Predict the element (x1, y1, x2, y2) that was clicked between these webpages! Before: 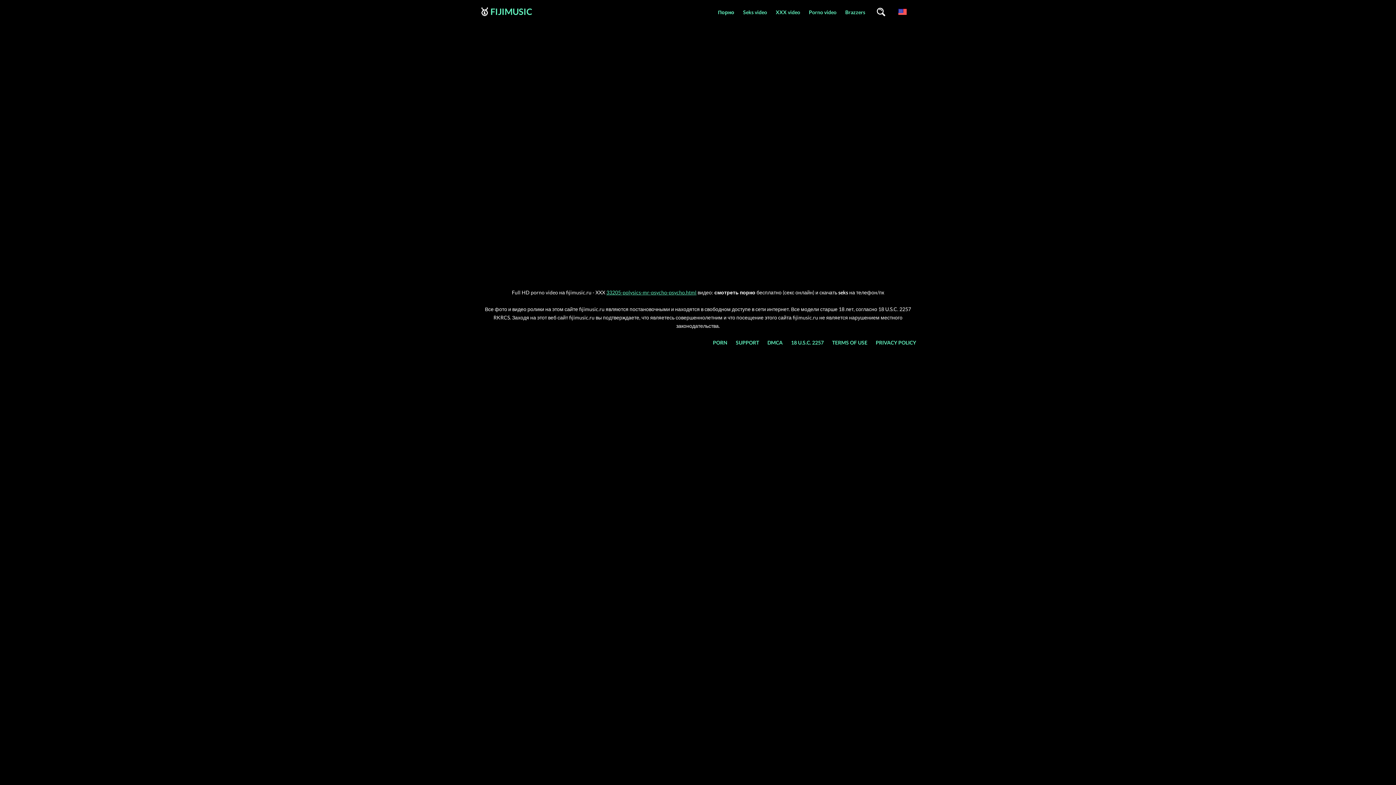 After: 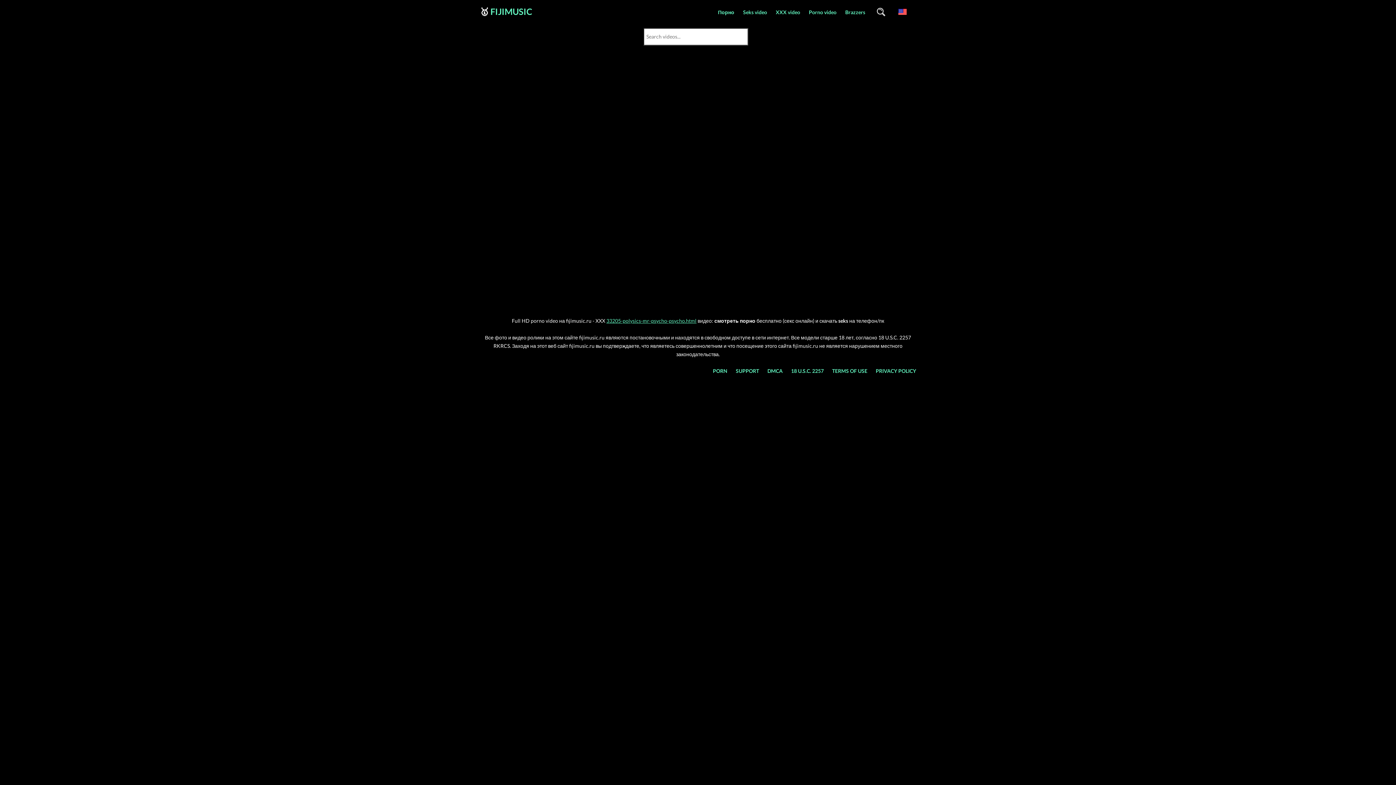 Action: bbox: (877, 7, 885, 17)